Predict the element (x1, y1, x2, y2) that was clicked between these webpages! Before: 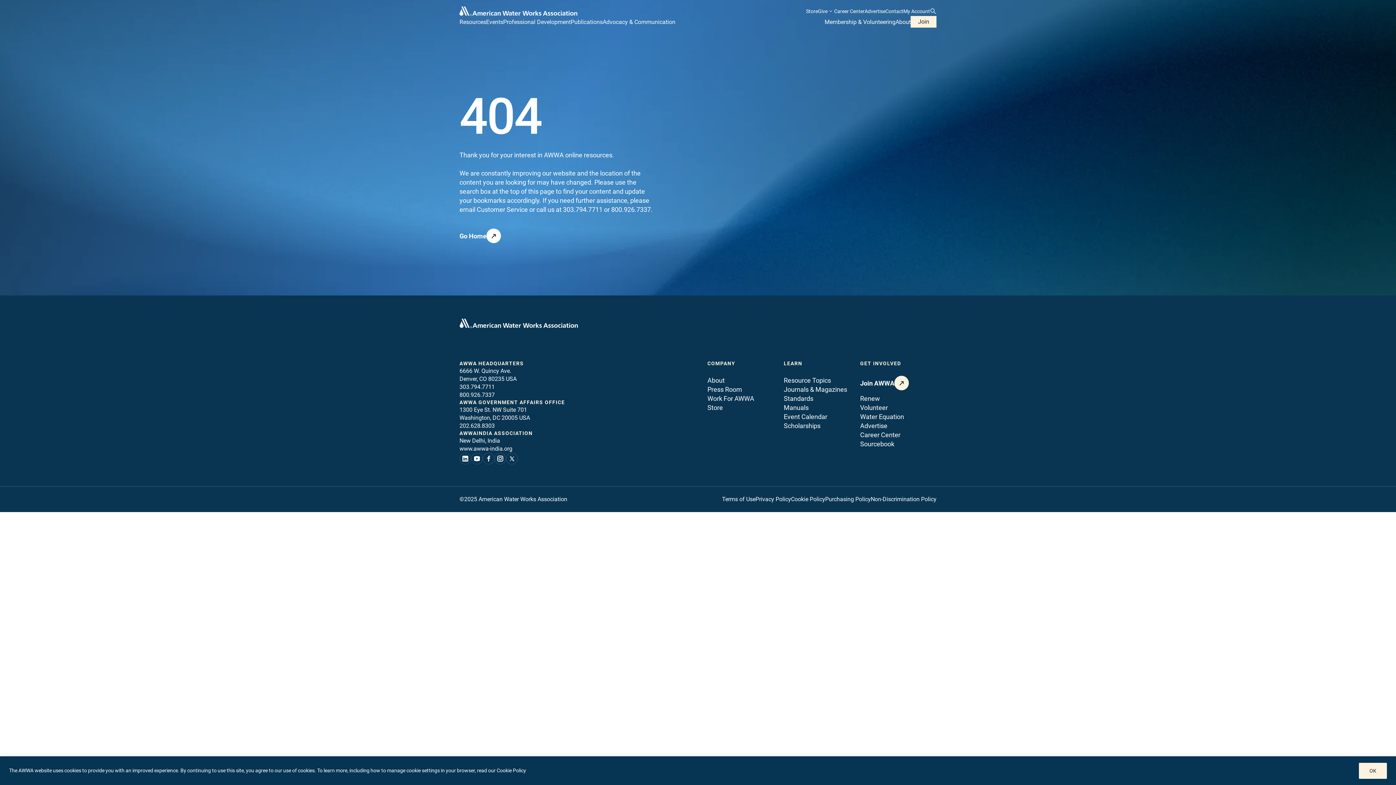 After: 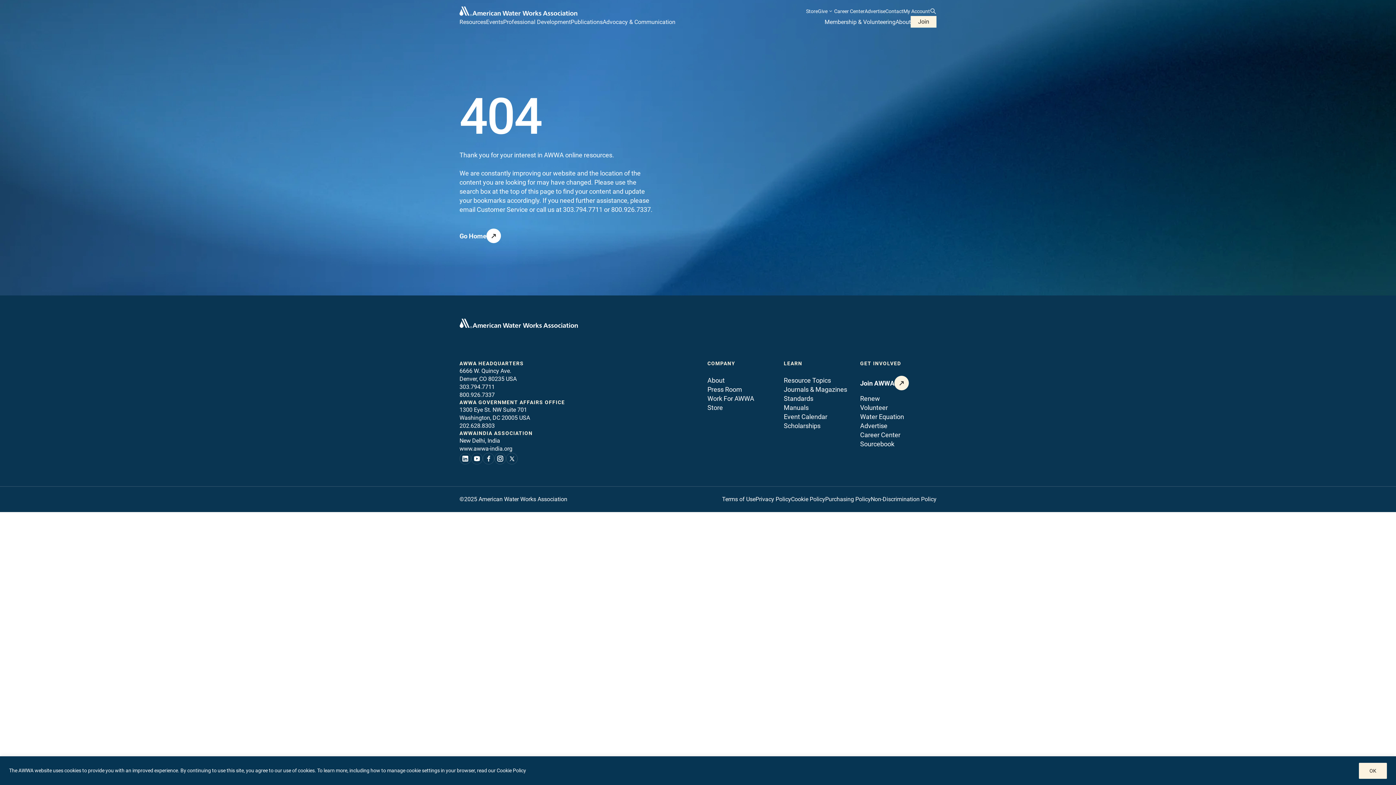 Action: bbox: (459, 453, 471, 464)